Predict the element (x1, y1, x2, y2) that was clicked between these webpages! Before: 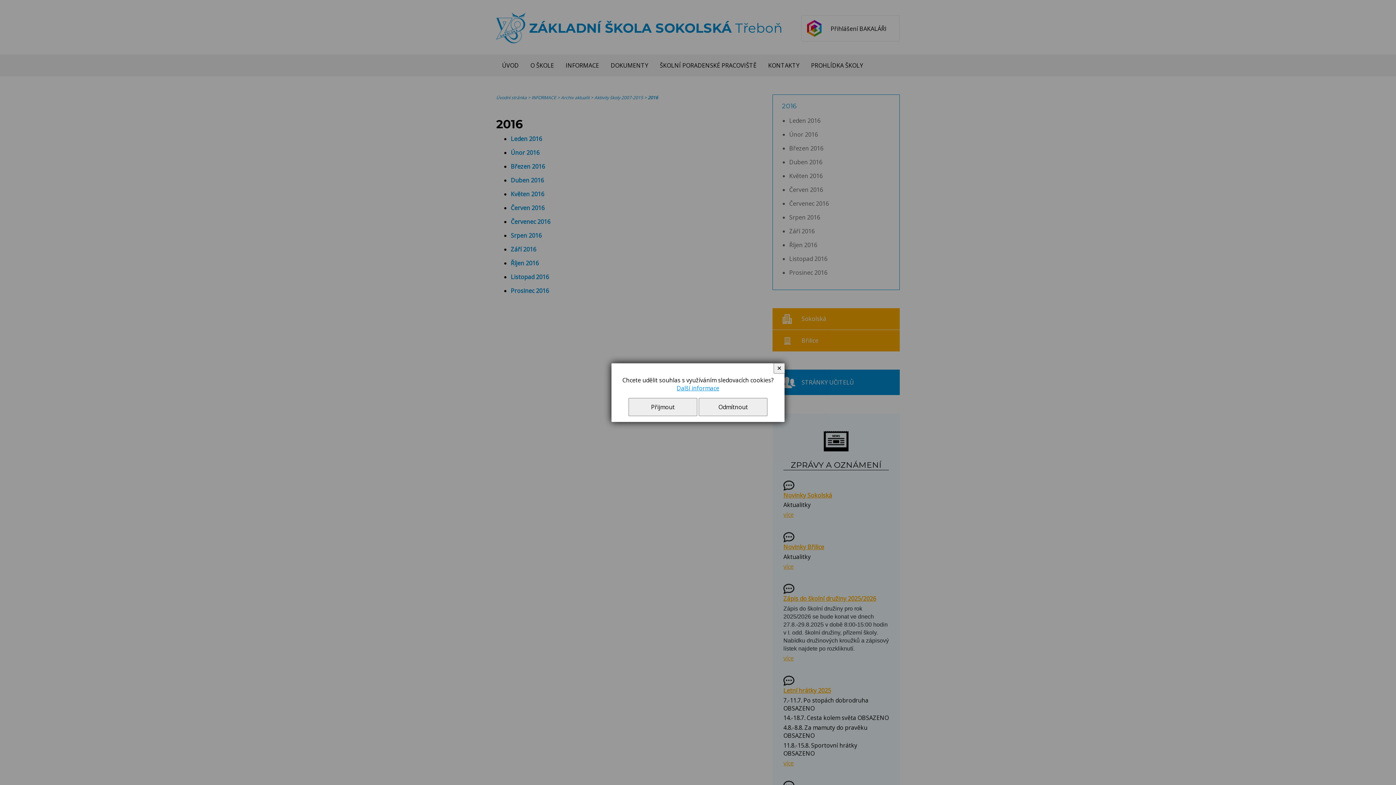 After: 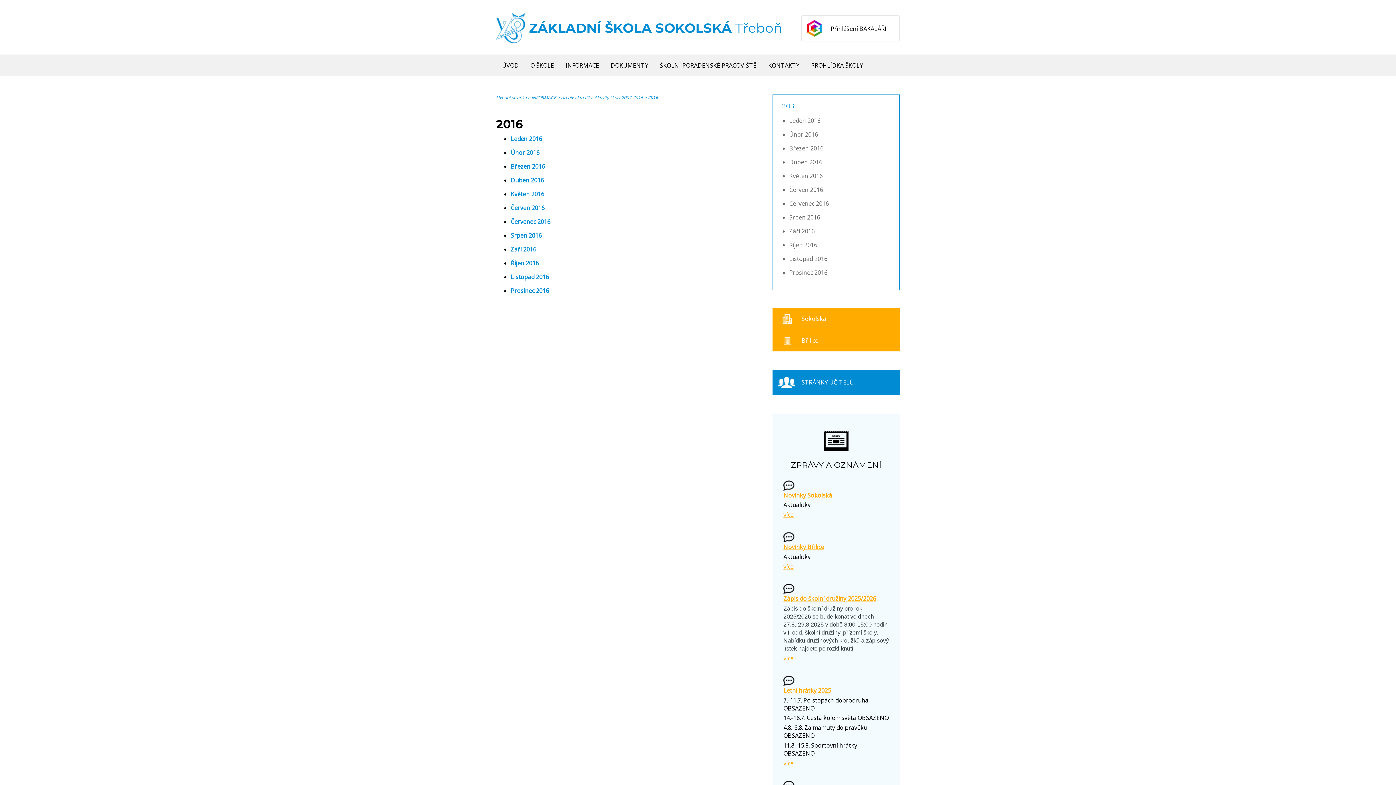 Action: label: Odmítnout bbox: (698, 398, 767, 416)